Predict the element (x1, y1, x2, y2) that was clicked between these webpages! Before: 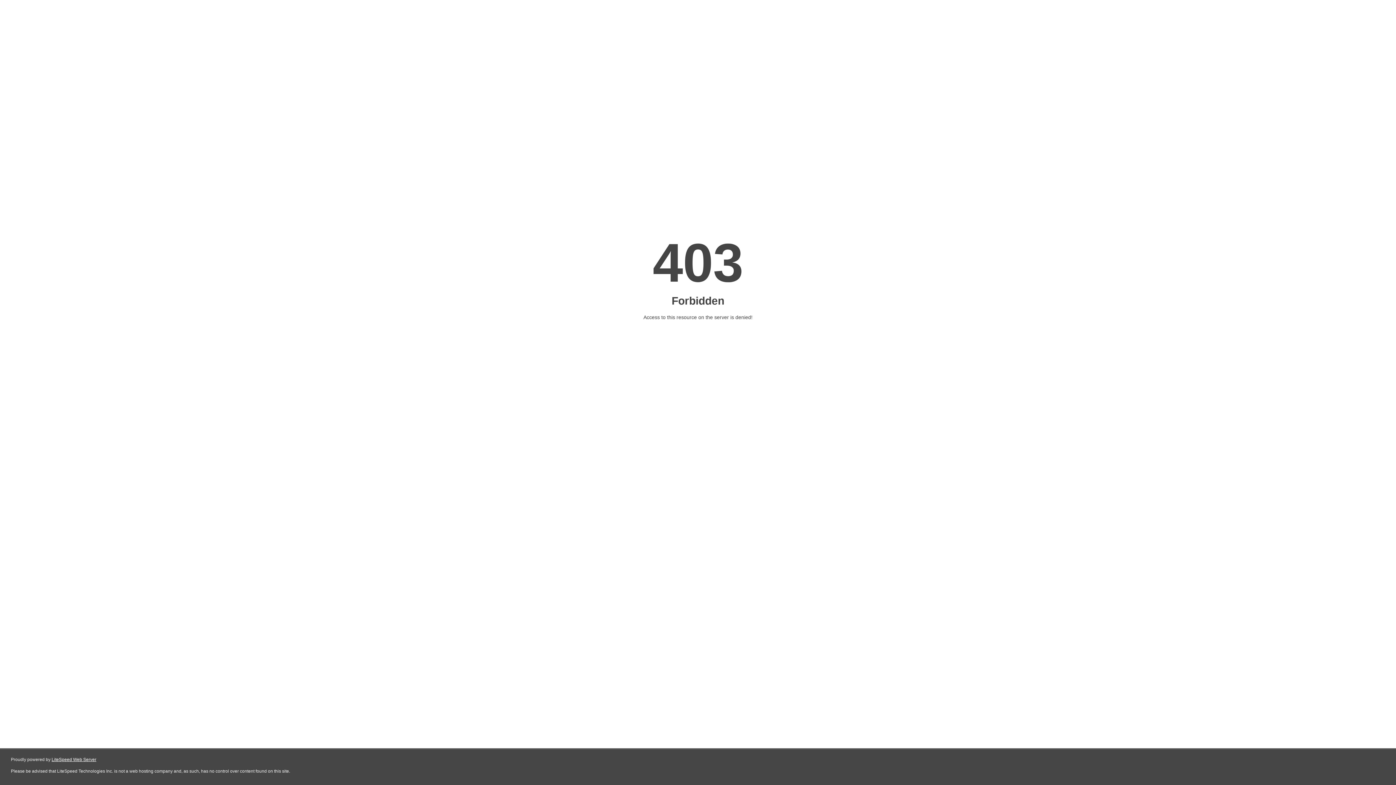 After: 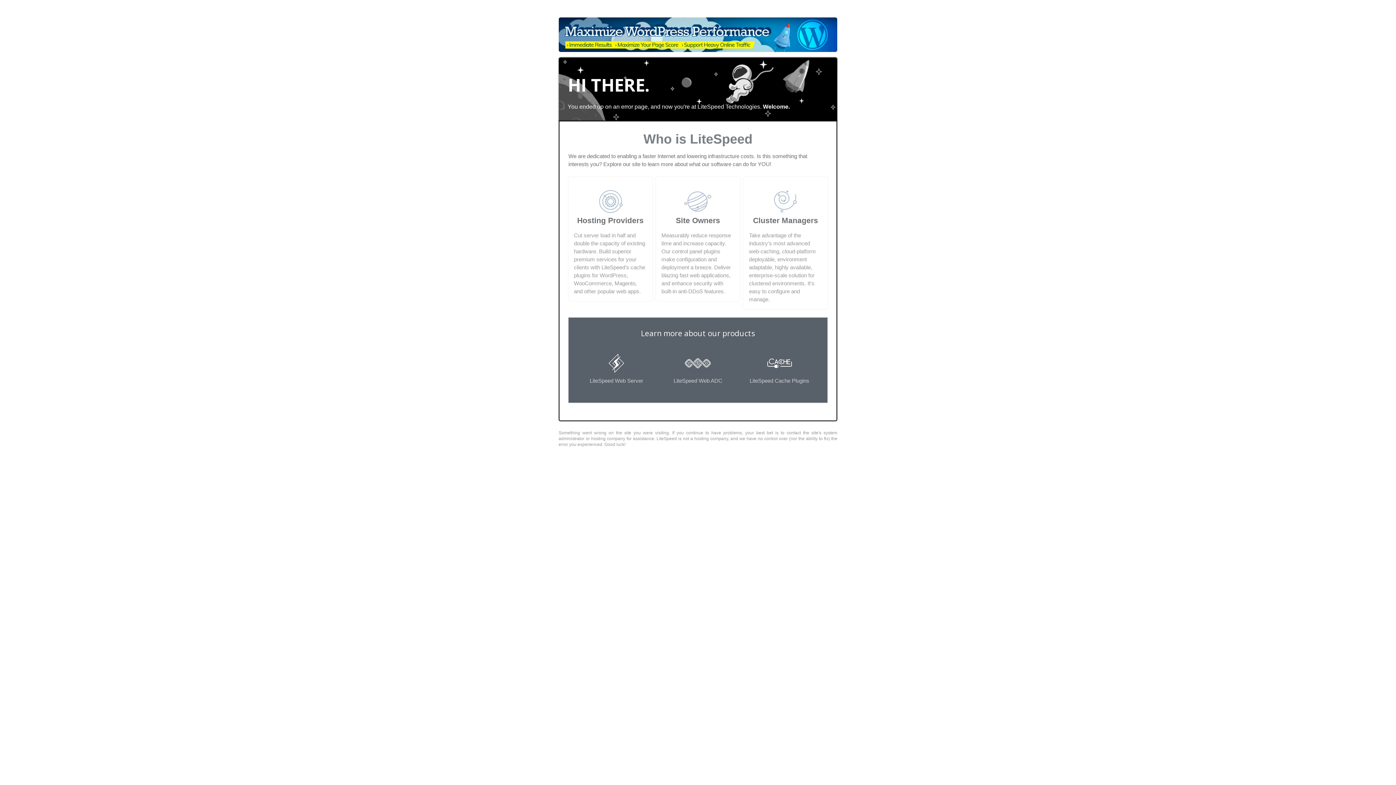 Action: label: LiteSpeed Web Server bbox: (51, 757, 96, 762)